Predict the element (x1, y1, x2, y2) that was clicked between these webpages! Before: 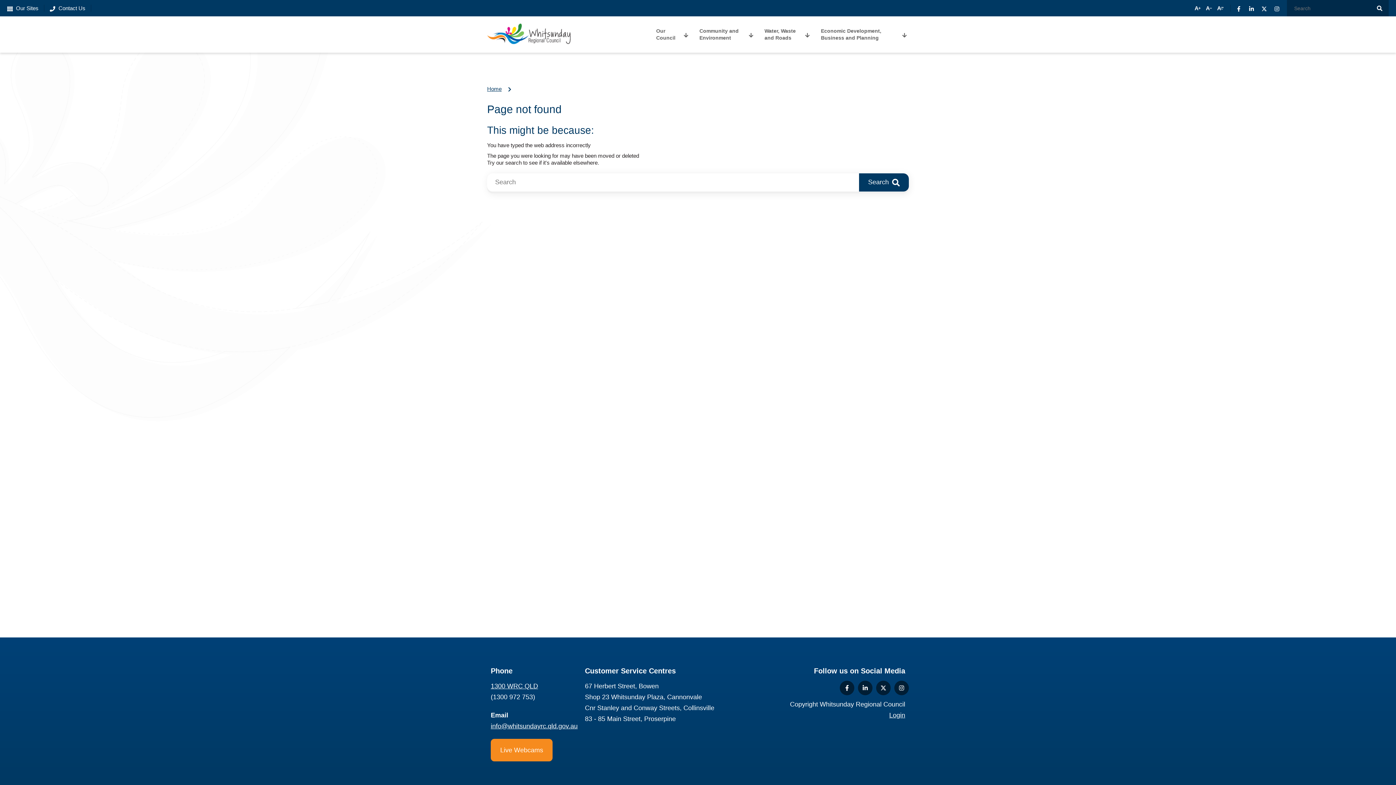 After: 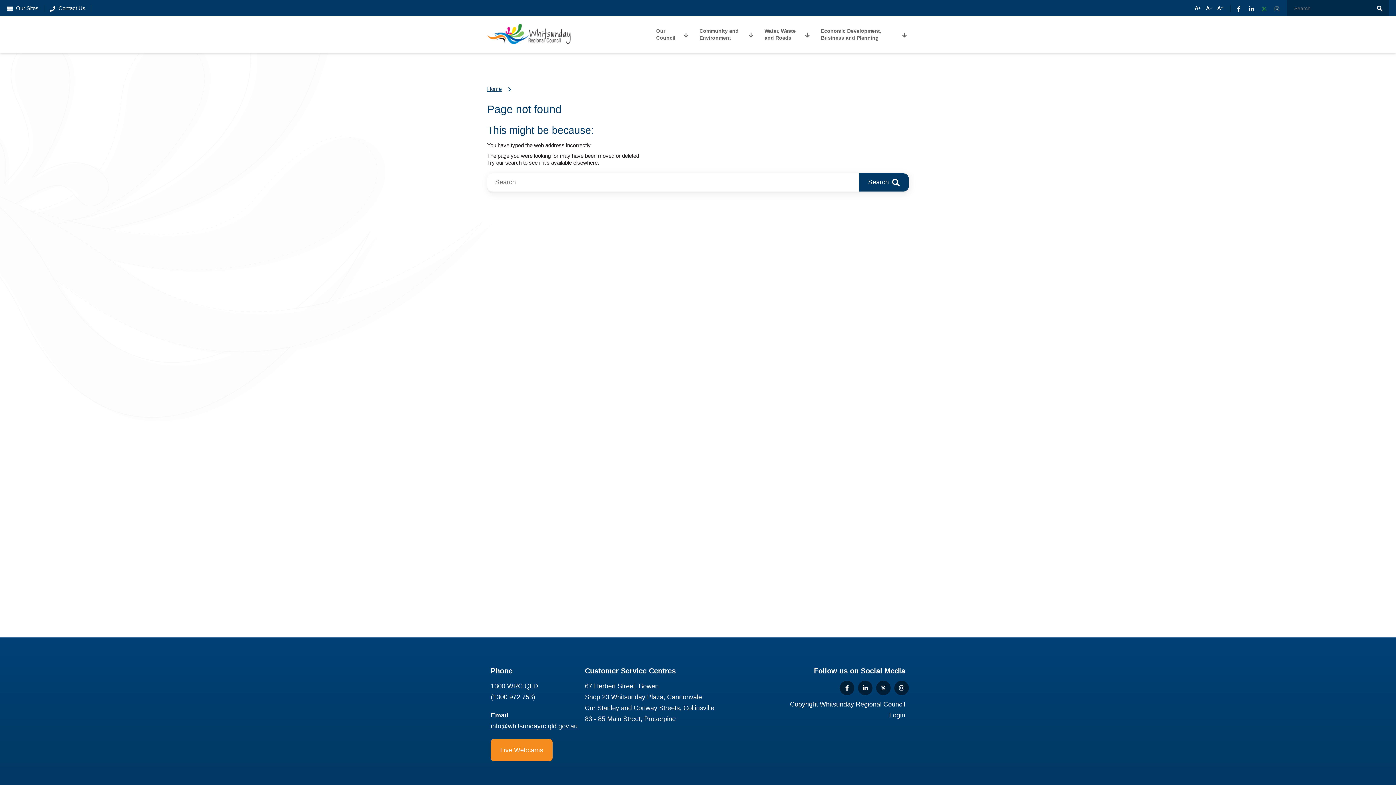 Action: label: Twitter bbox: (1261, 4, 1267, 11)